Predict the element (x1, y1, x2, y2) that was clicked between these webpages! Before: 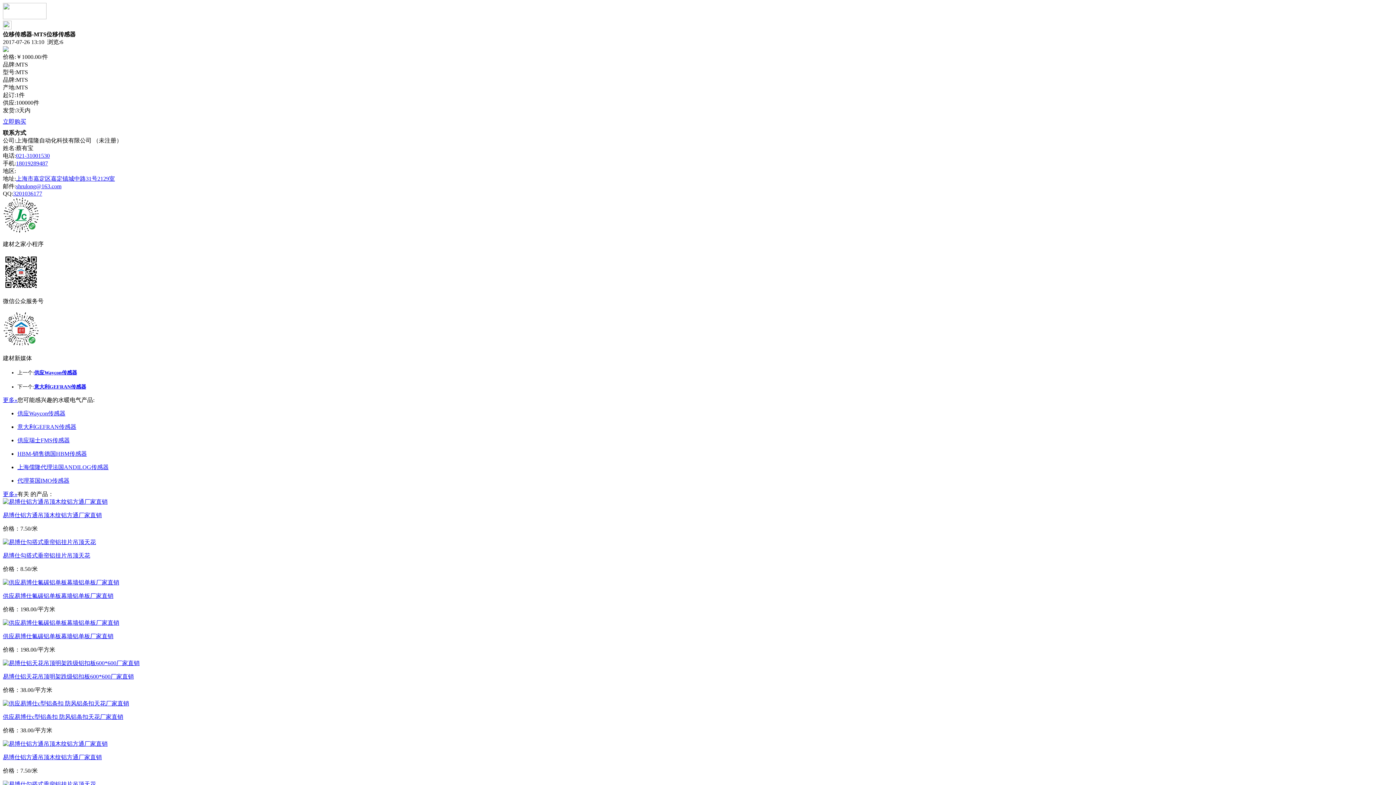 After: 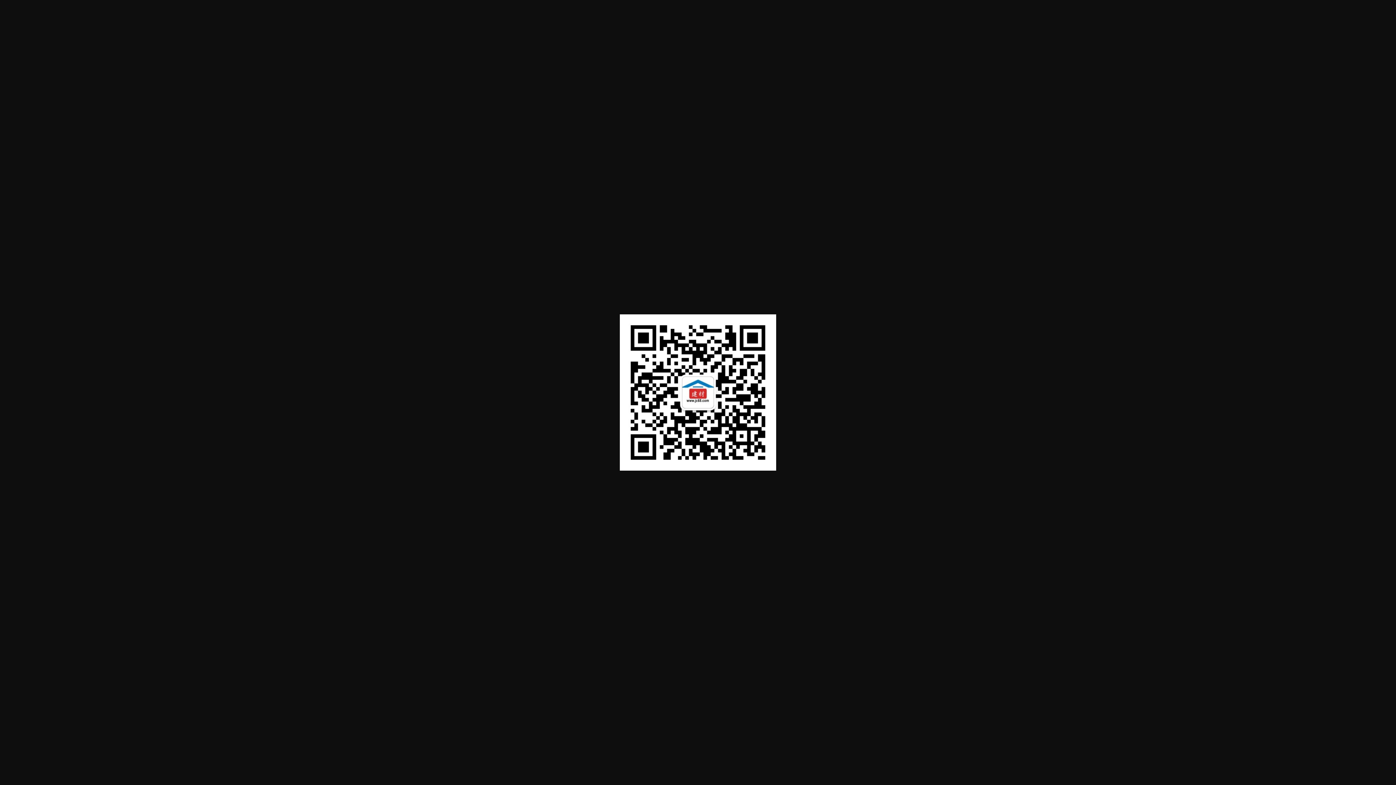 Action: bbox: (2, 285, 39, 291)